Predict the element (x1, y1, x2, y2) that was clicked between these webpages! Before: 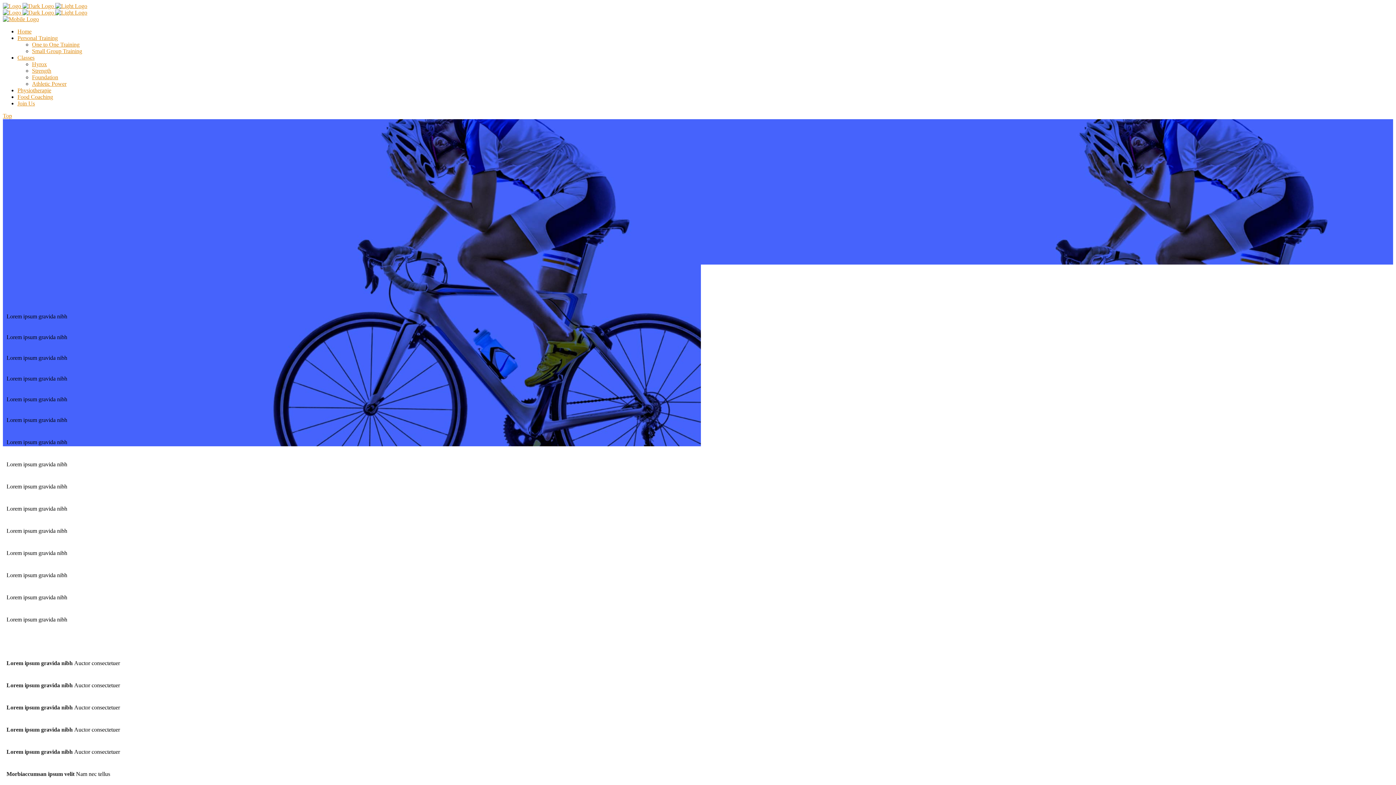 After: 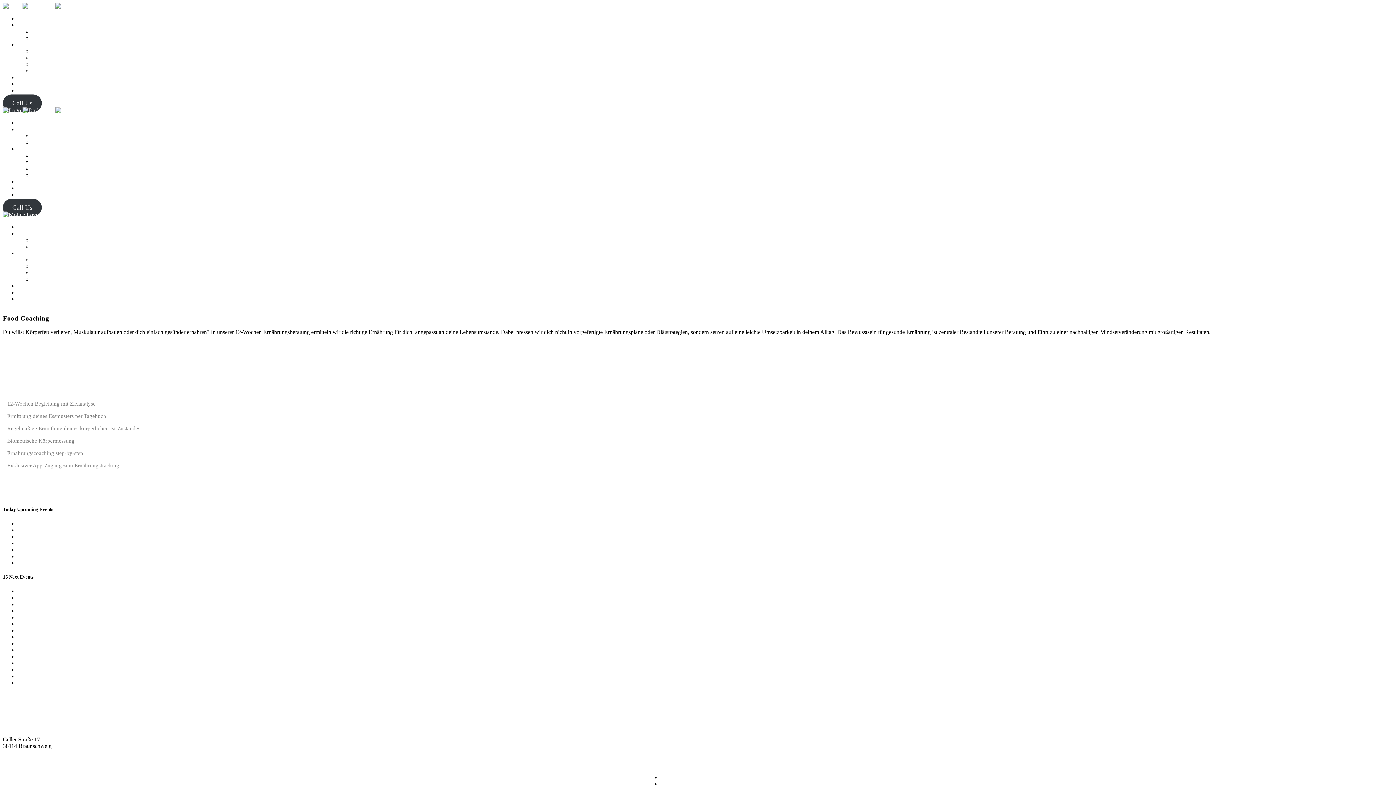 Action: bbox: (17, 93, 53, 100) label: Food Coaching